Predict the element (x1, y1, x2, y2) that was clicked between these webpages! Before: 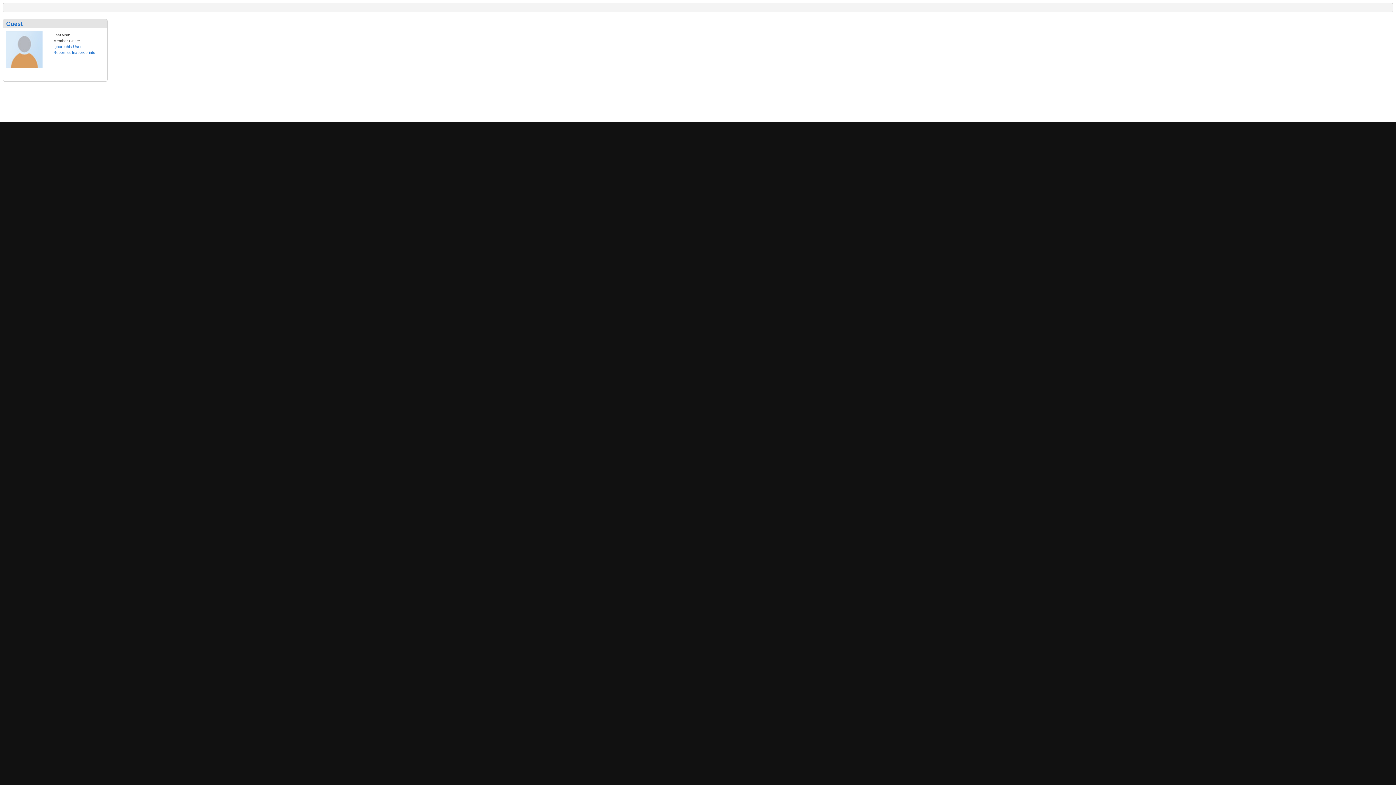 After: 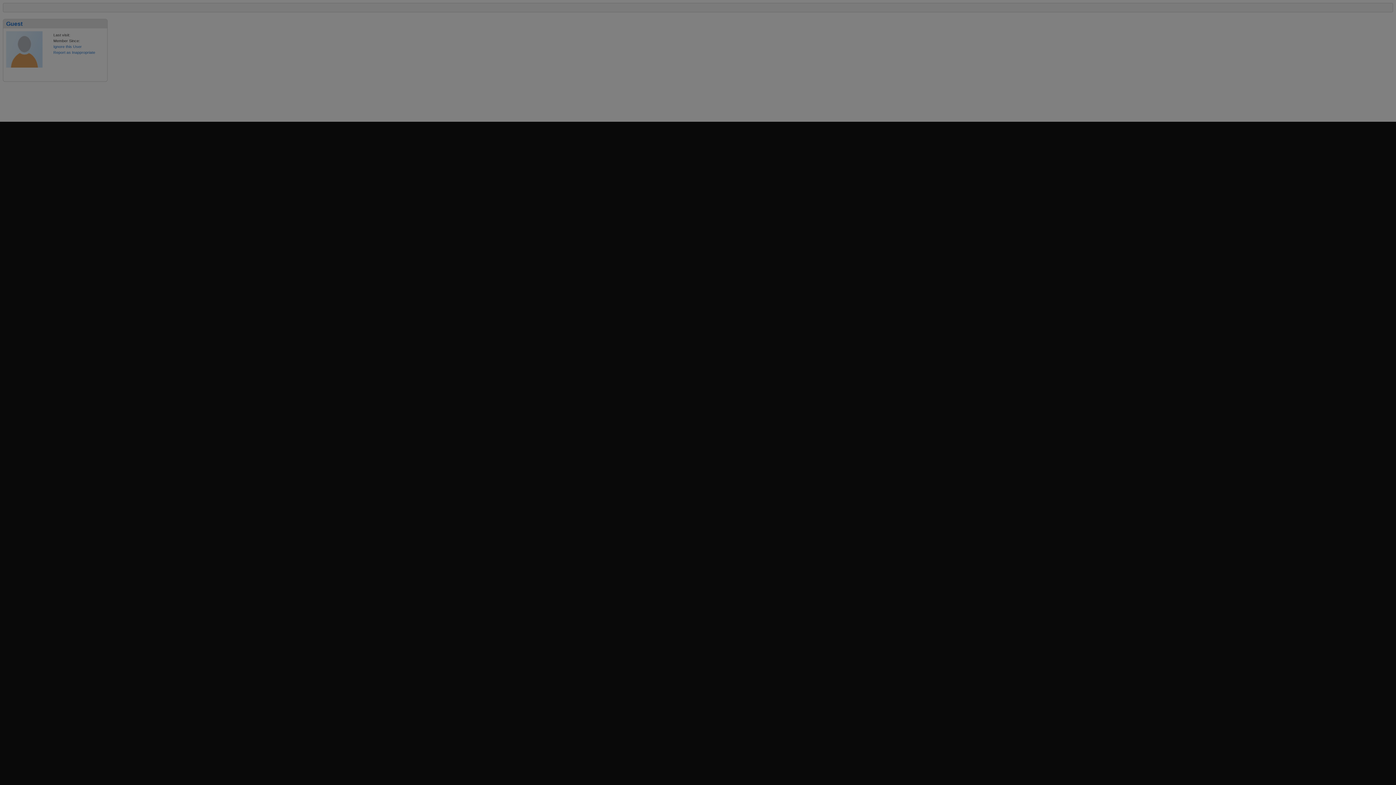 Action: label: Report as Inappropriate bbox: (53, 50, 95, 54)